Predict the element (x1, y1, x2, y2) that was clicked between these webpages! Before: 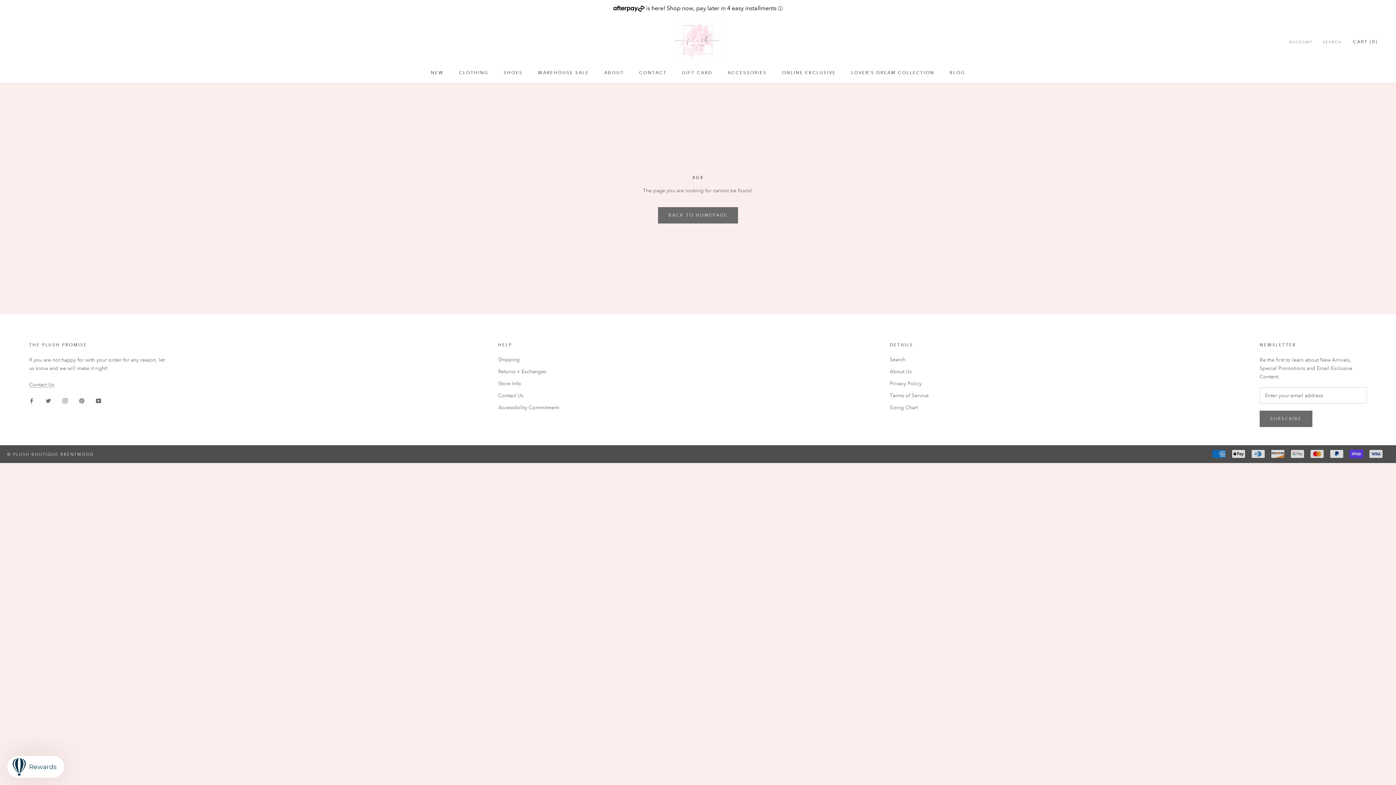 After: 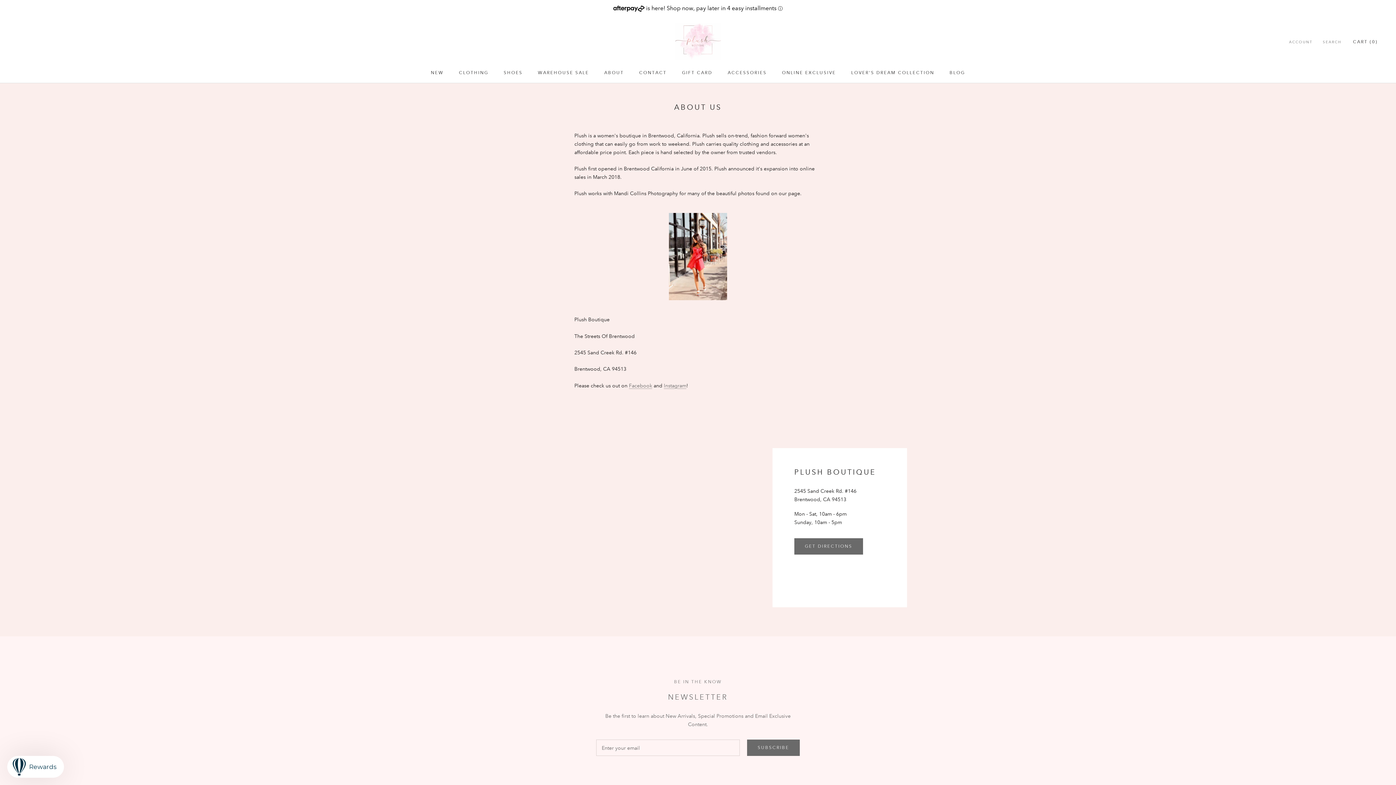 Action: bbox: (498, 379, 559, 387) label: Store Info